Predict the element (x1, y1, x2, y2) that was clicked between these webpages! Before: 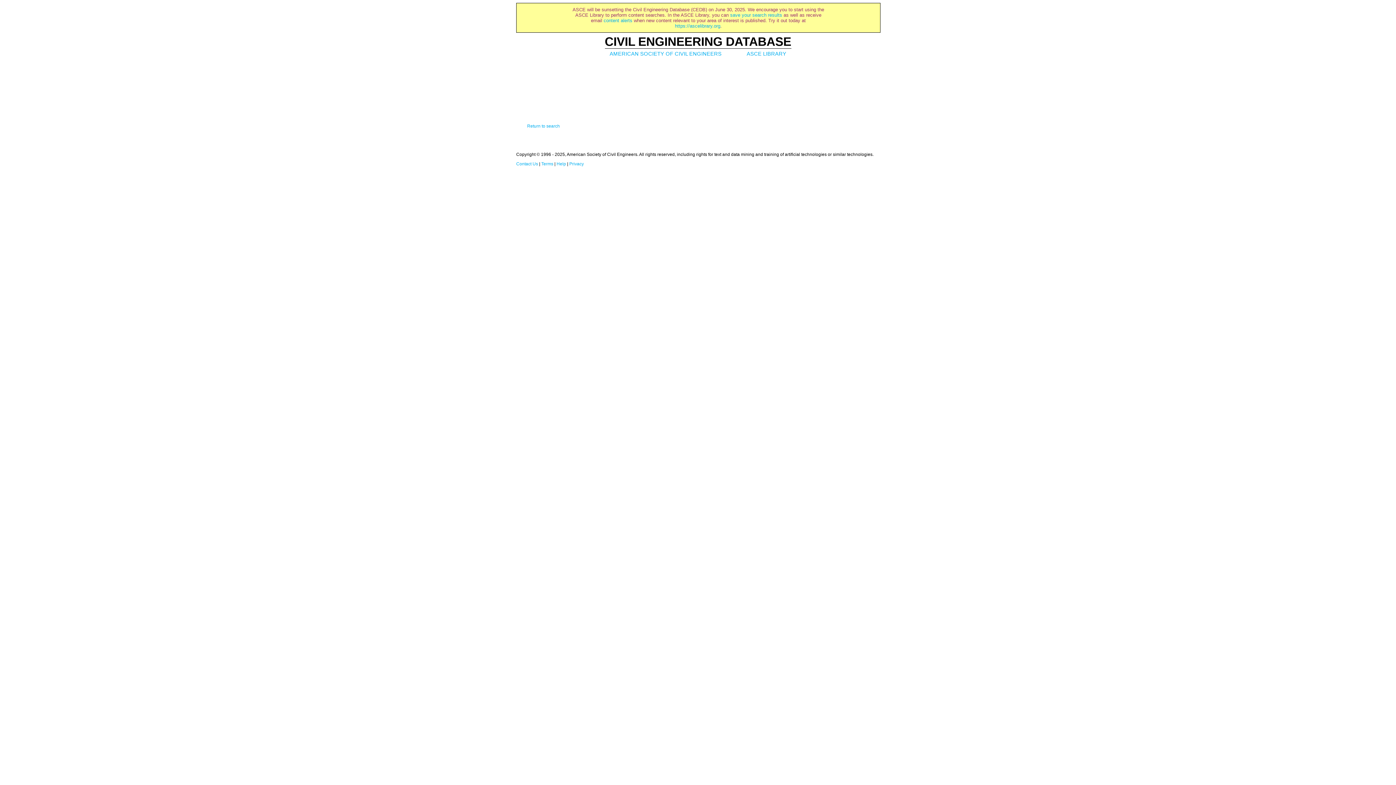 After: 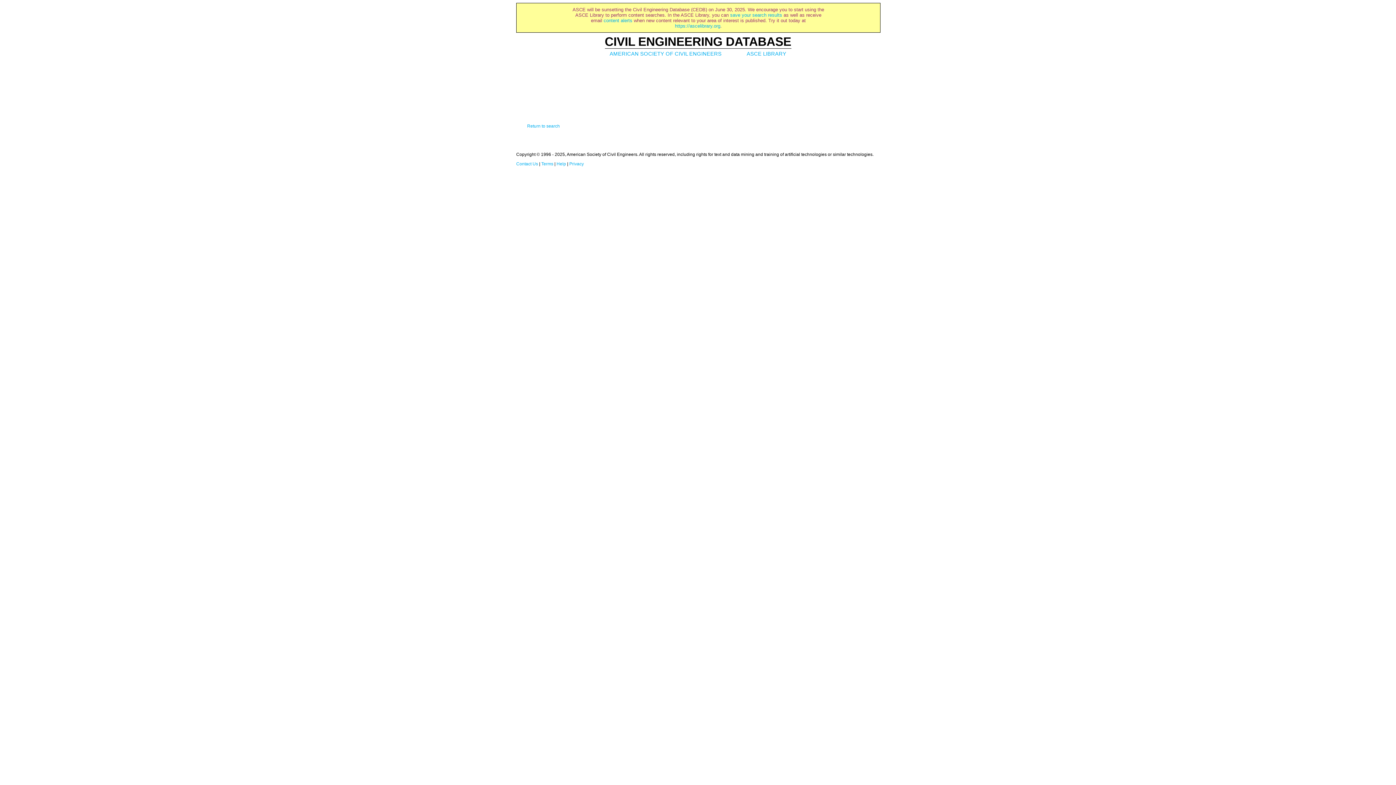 Action: label: AMERICAN SOCIETY OF CIVIL ENGINEERS bbox: (609, 50, 721, 56)